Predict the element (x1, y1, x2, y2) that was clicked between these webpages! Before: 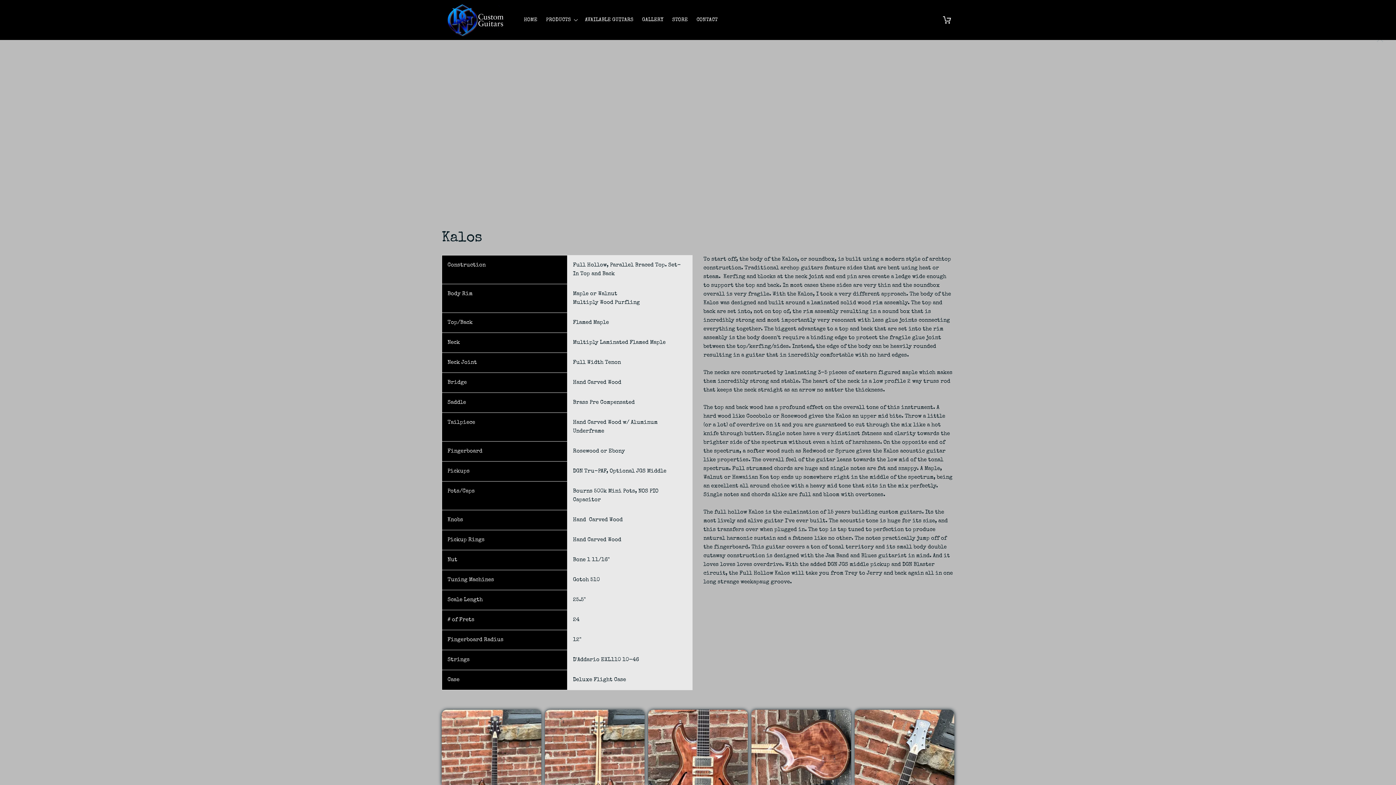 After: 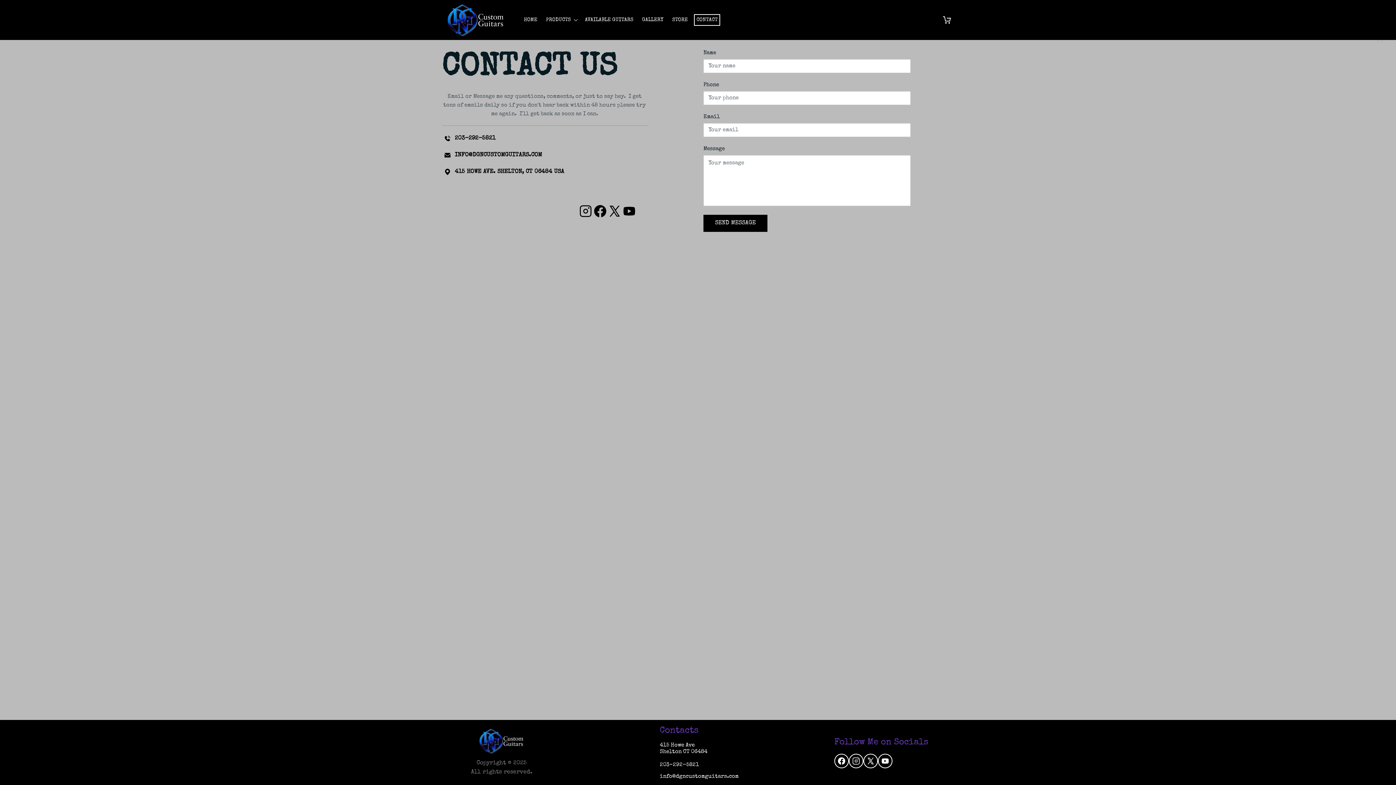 Action: label: CONTACT bbox: (694, 14, 720, 25)